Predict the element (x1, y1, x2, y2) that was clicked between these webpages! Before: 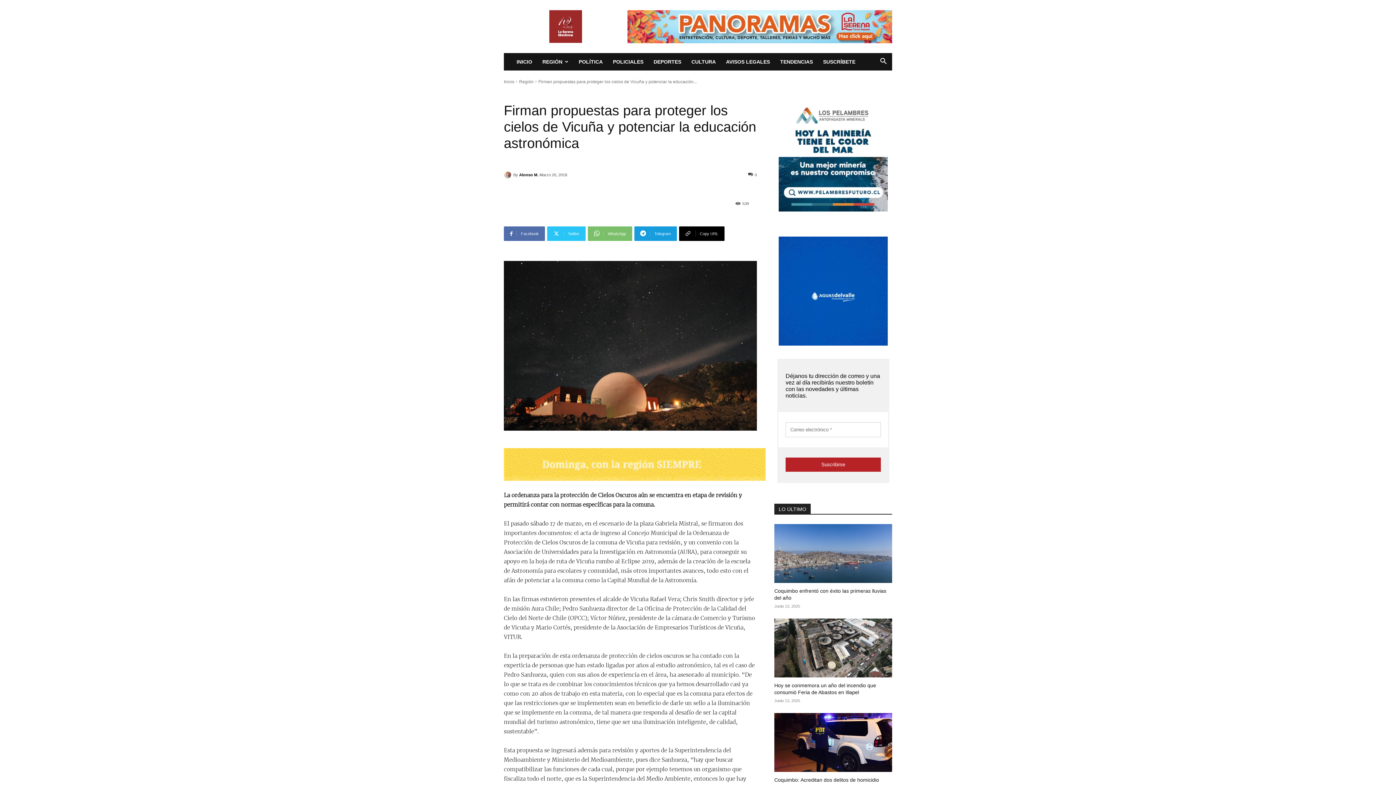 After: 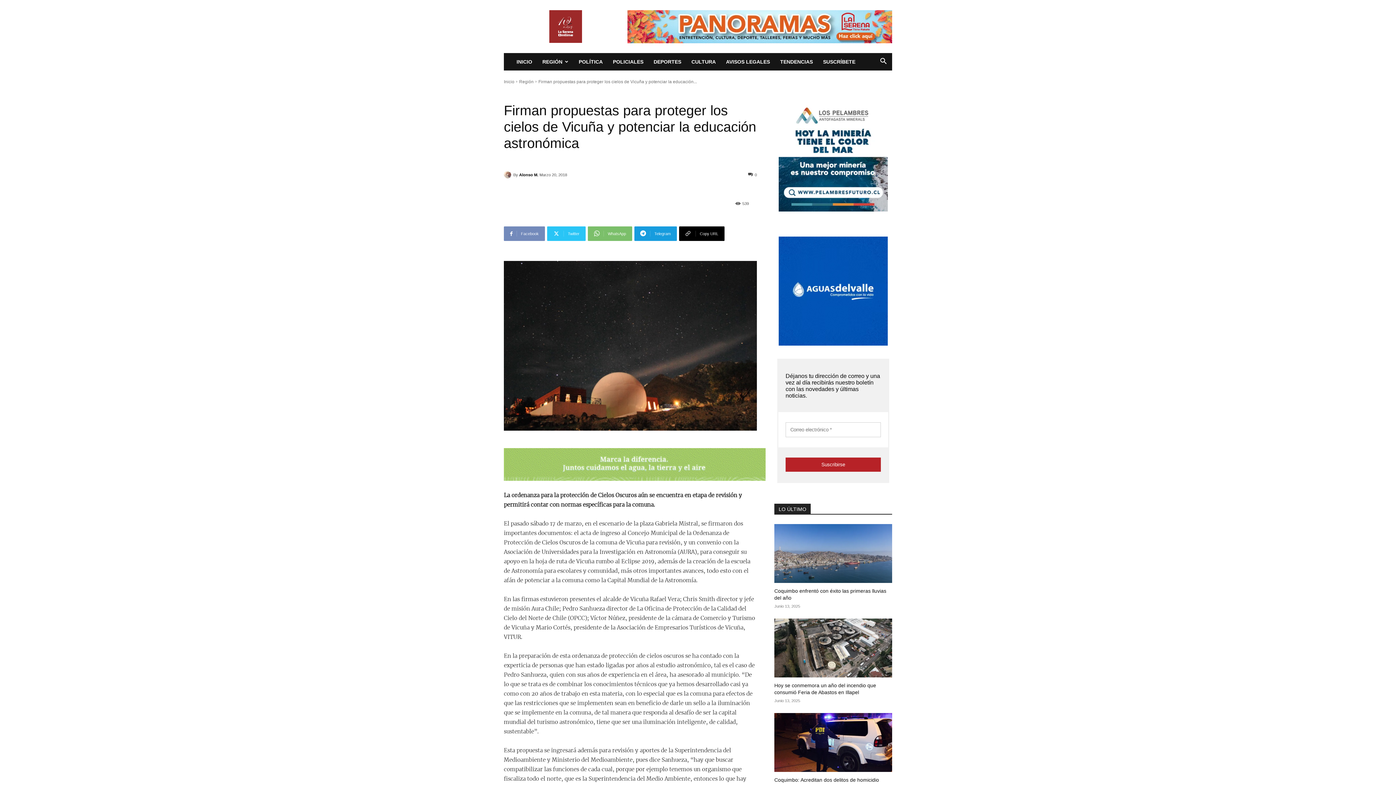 Action: bbox: (504, 226, 545, 241) label: Facebook